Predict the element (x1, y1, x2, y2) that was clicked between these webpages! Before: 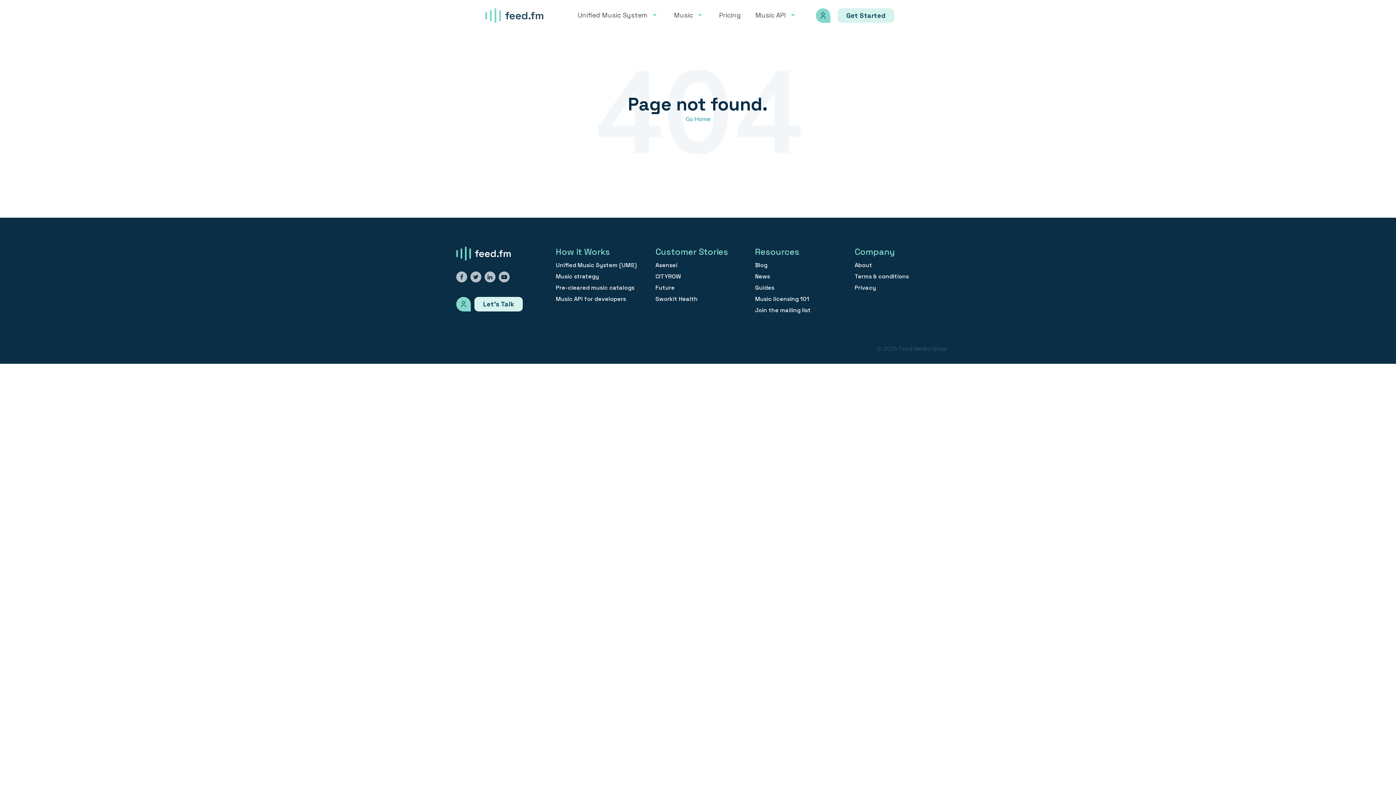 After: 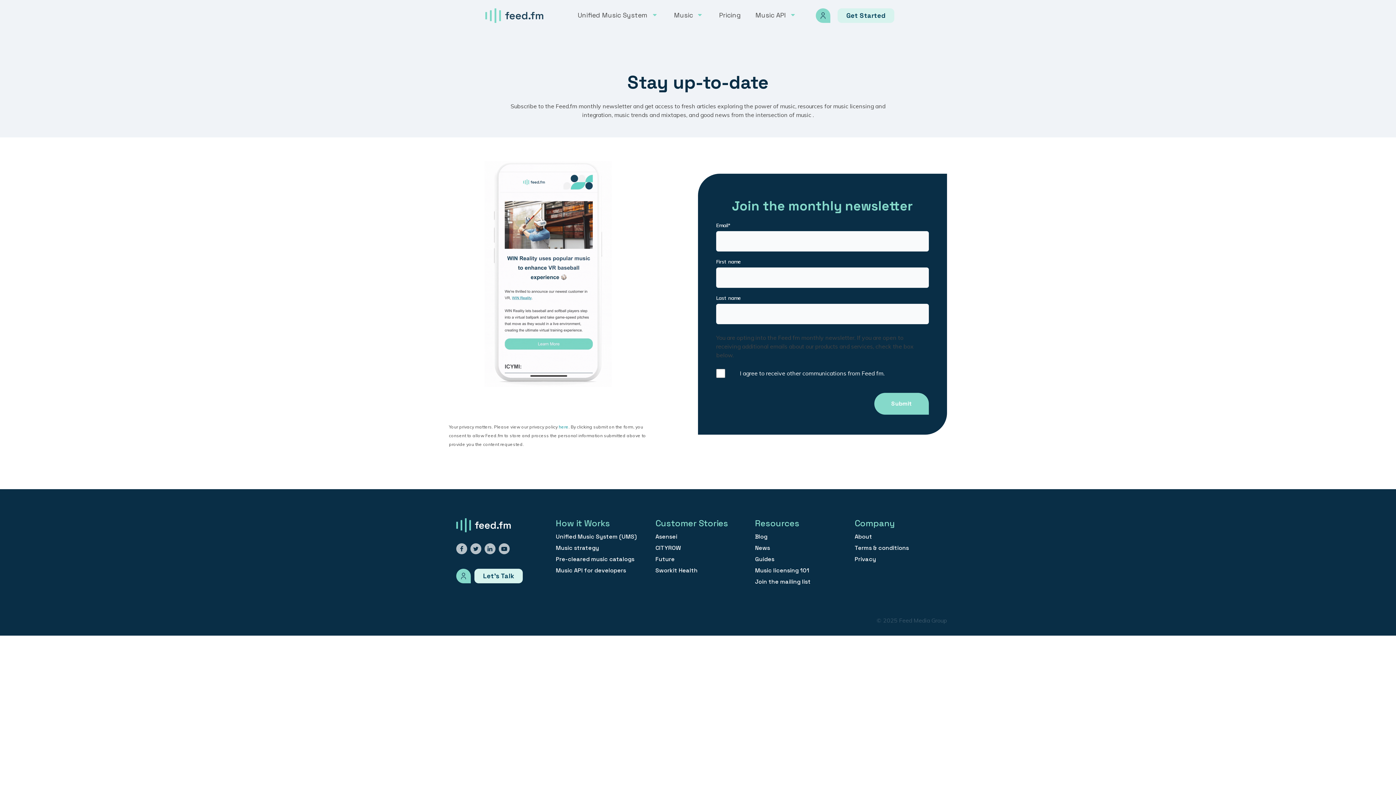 Action: label: Join the mailing list bbox: (755, 307, 810, 317)